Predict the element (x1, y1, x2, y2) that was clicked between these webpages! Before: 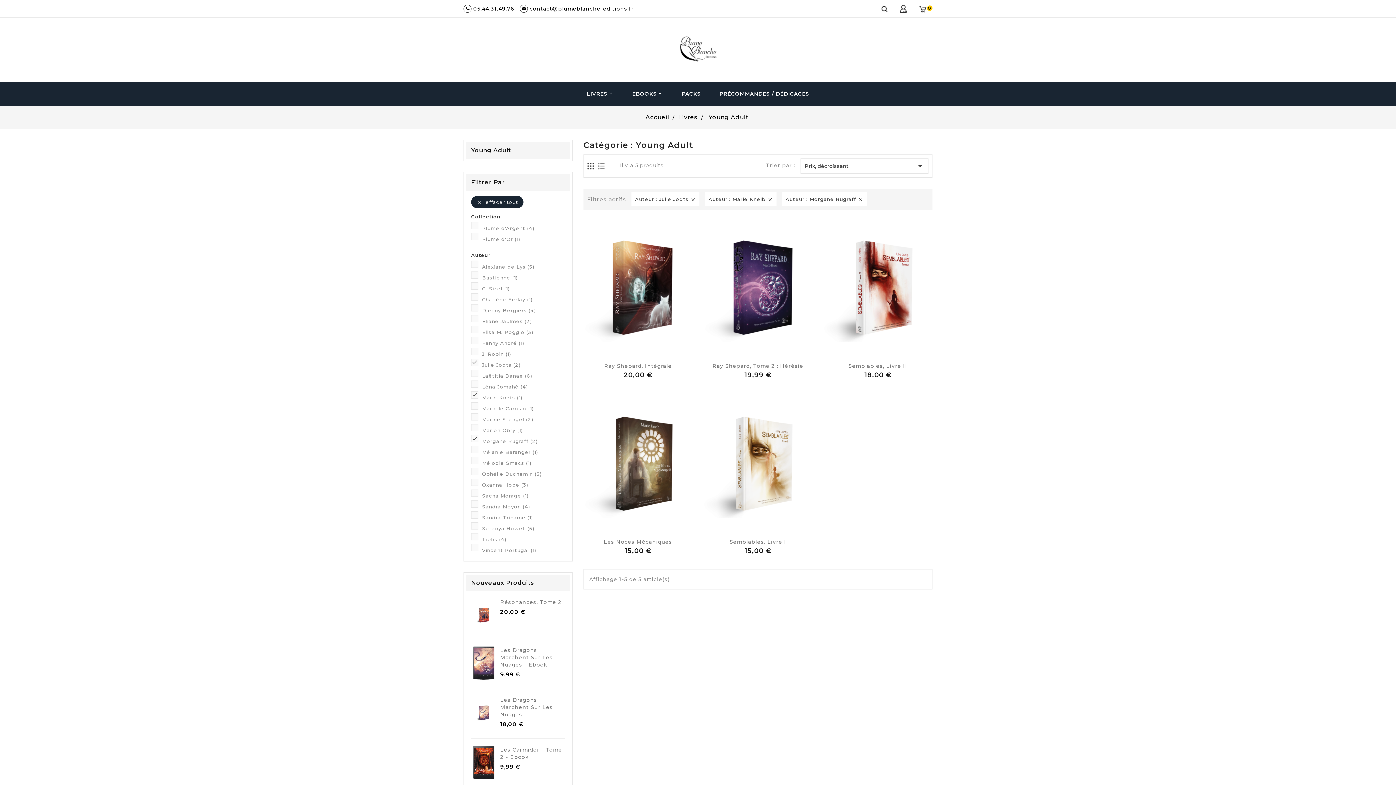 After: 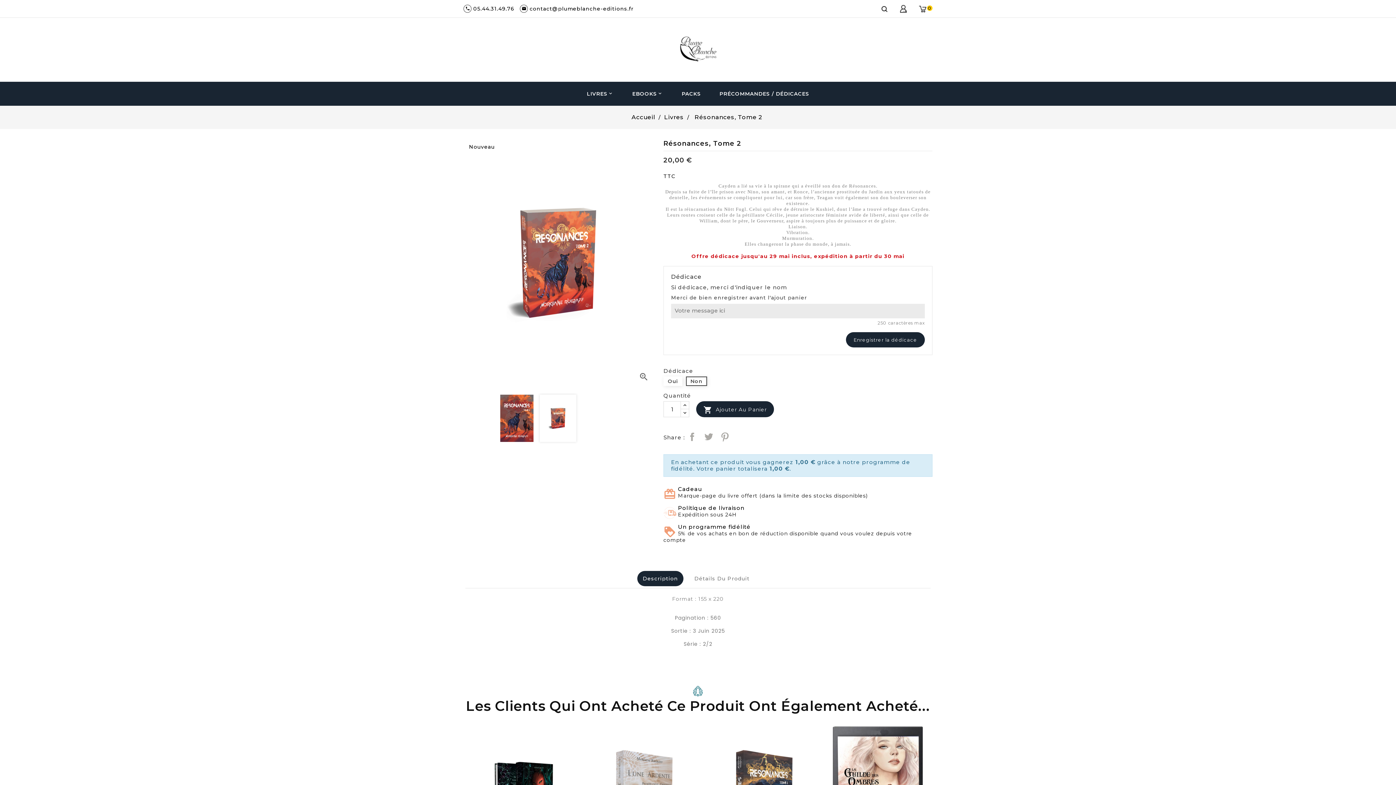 Action: label: Résonances, Tome 2 bbox: (500, 599, 561, 605)